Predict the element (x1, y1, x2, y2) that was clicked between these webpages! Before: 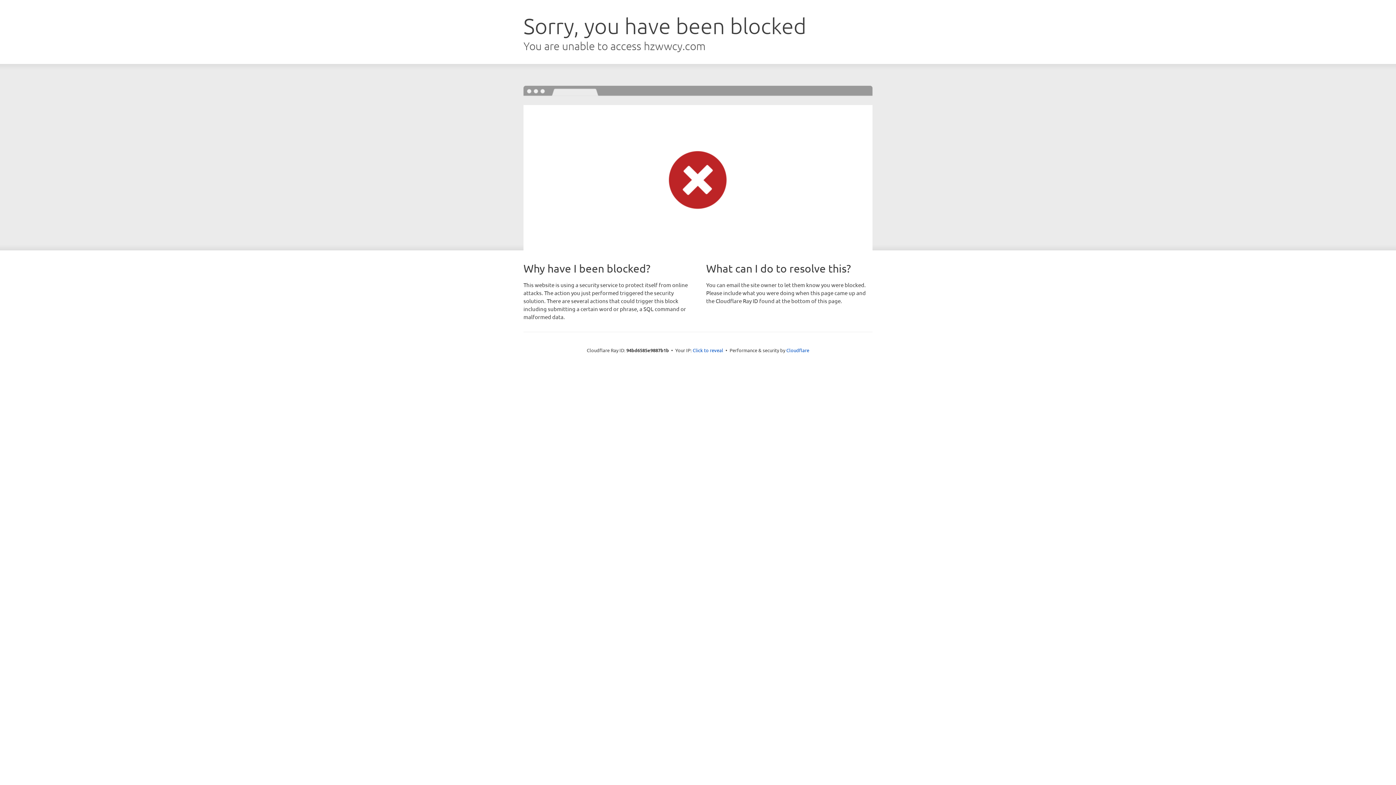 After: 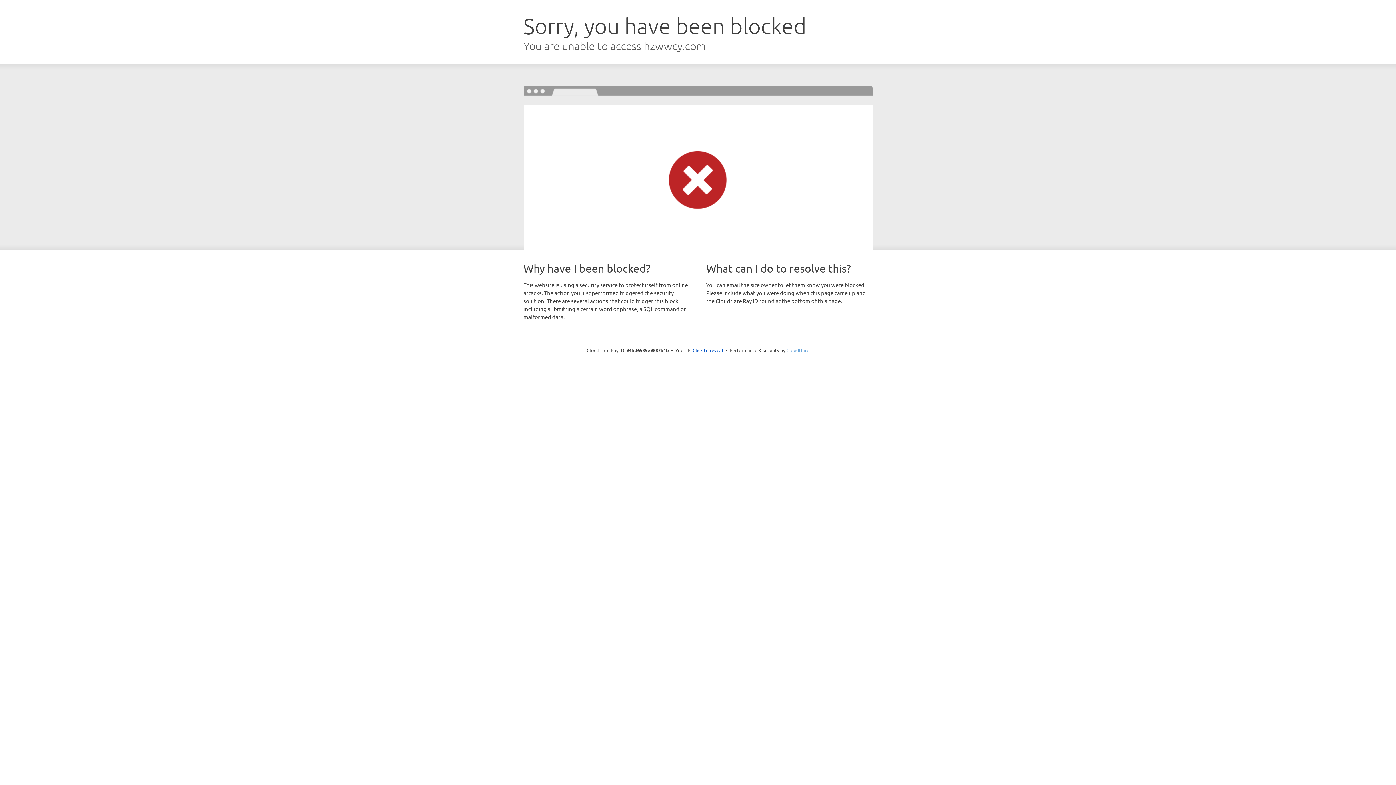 Action: label: Cloudflare bbox: (786, 347, 809, 353)